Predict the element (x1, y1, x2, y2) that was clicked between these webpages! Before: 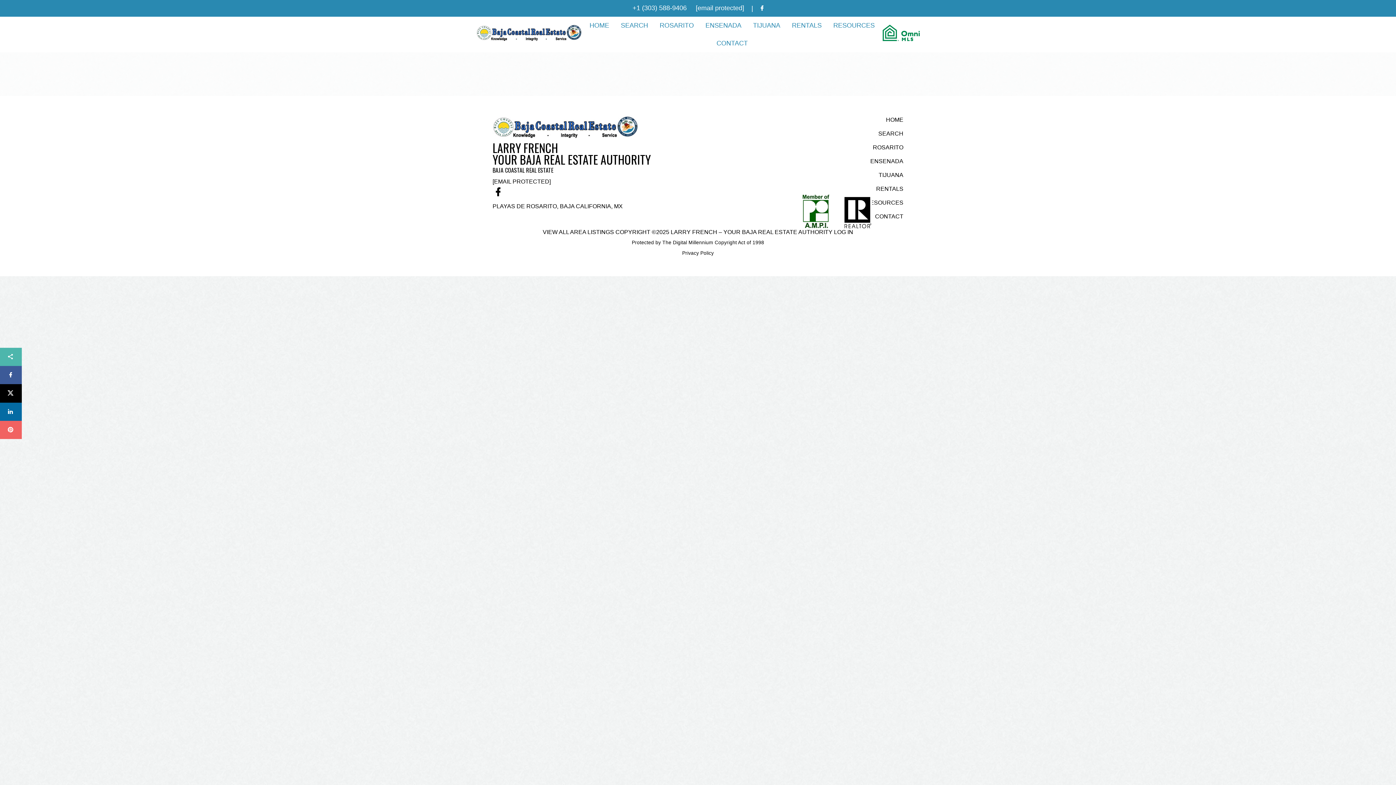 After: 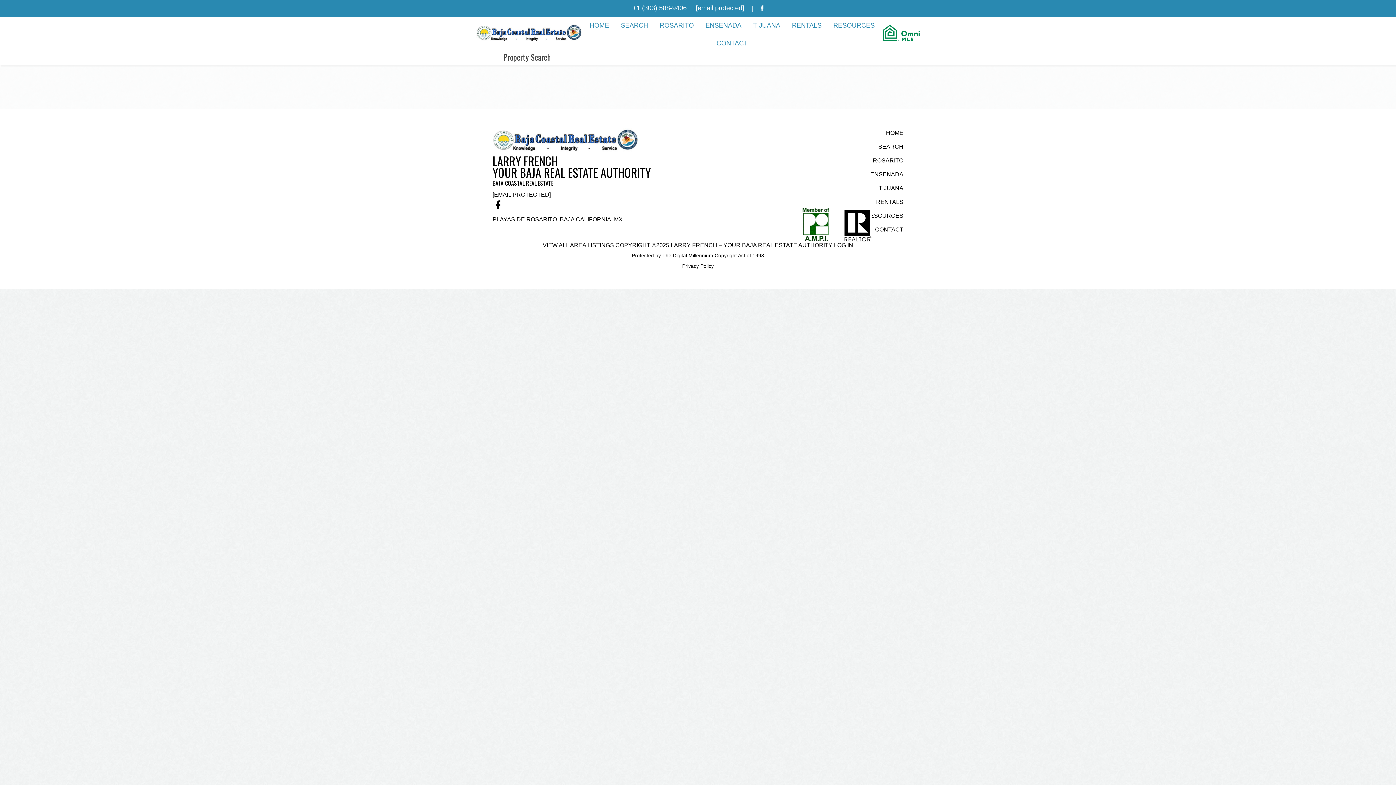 Action: bbox: (617, 16, 651, 34) label: SEARCH